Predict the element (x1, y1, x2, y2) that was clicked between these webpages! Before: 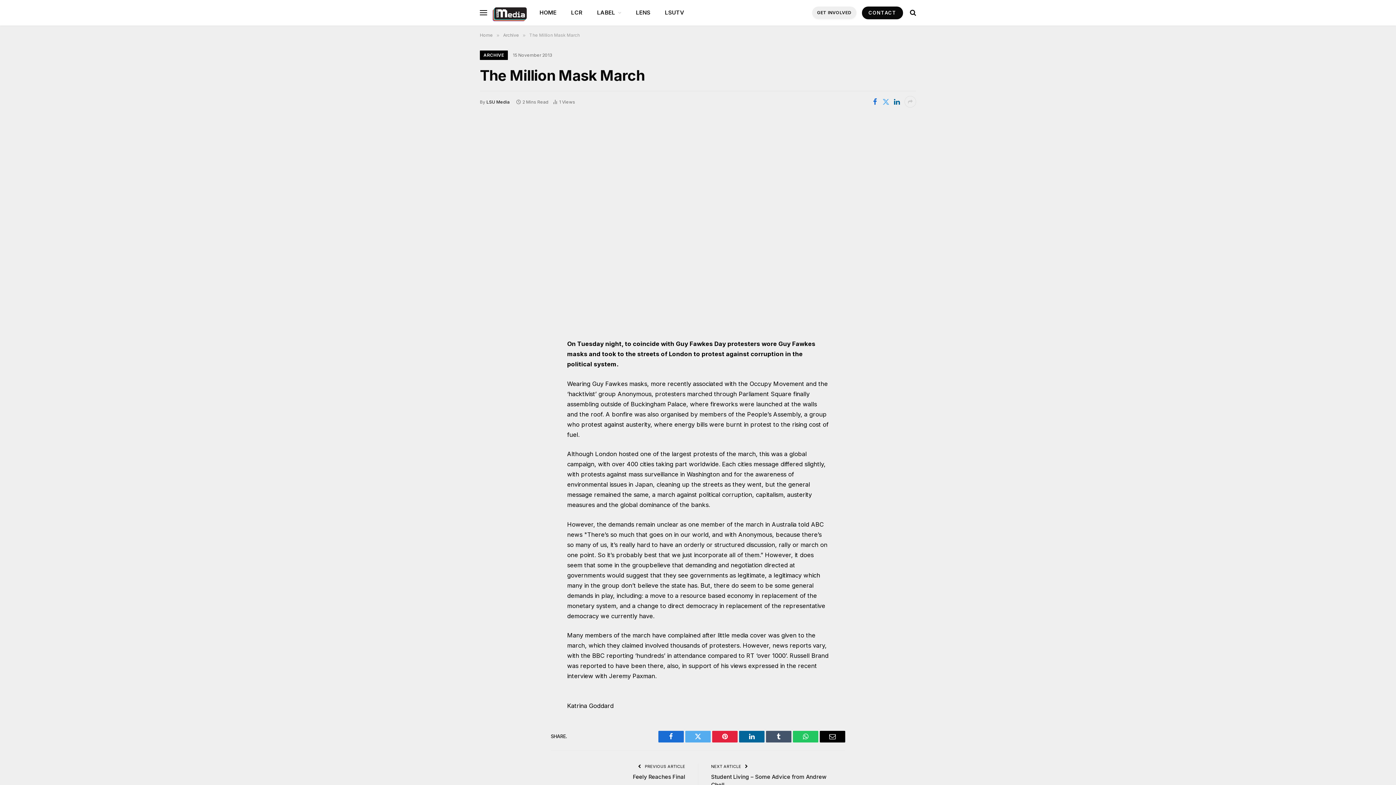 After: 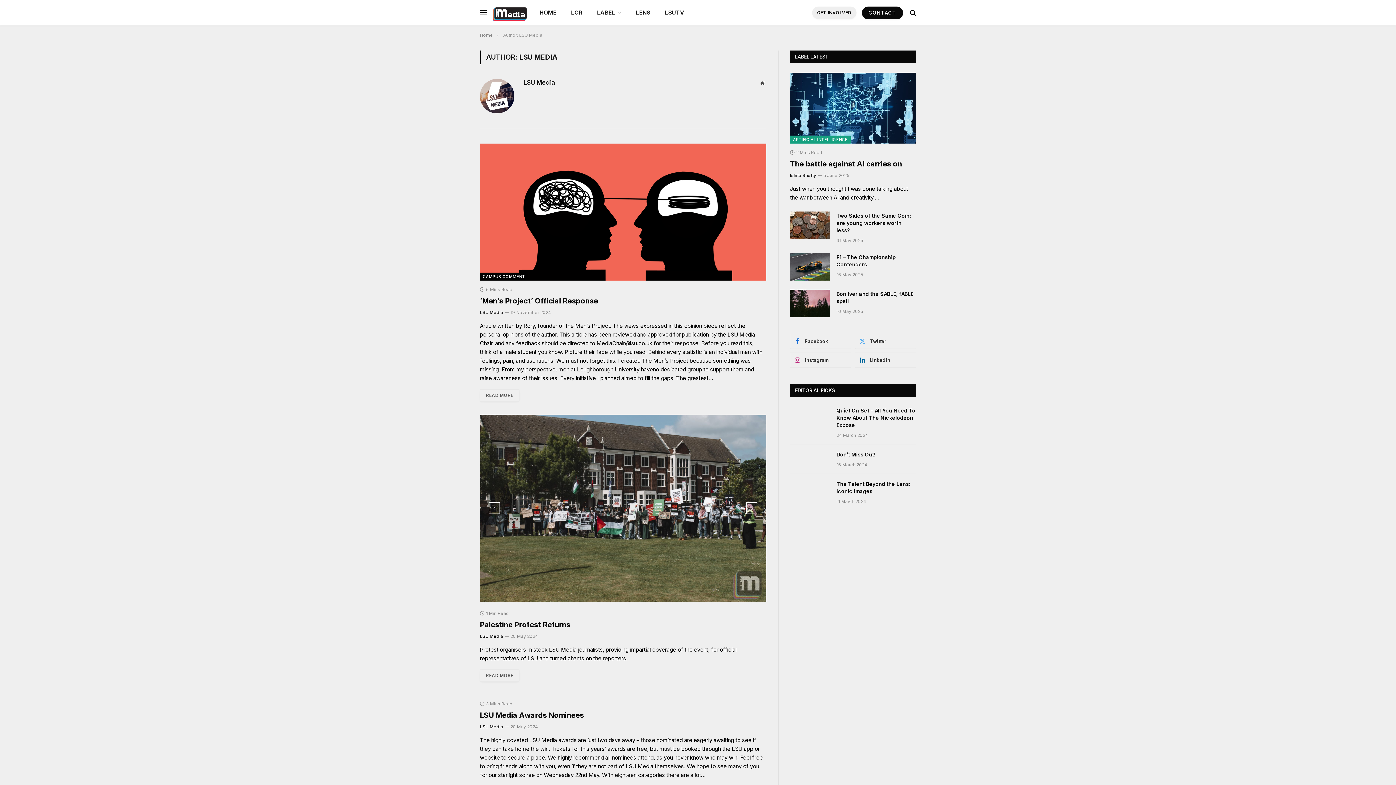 Action: bbox: (486, 99, 509, 104) label: LSU Media